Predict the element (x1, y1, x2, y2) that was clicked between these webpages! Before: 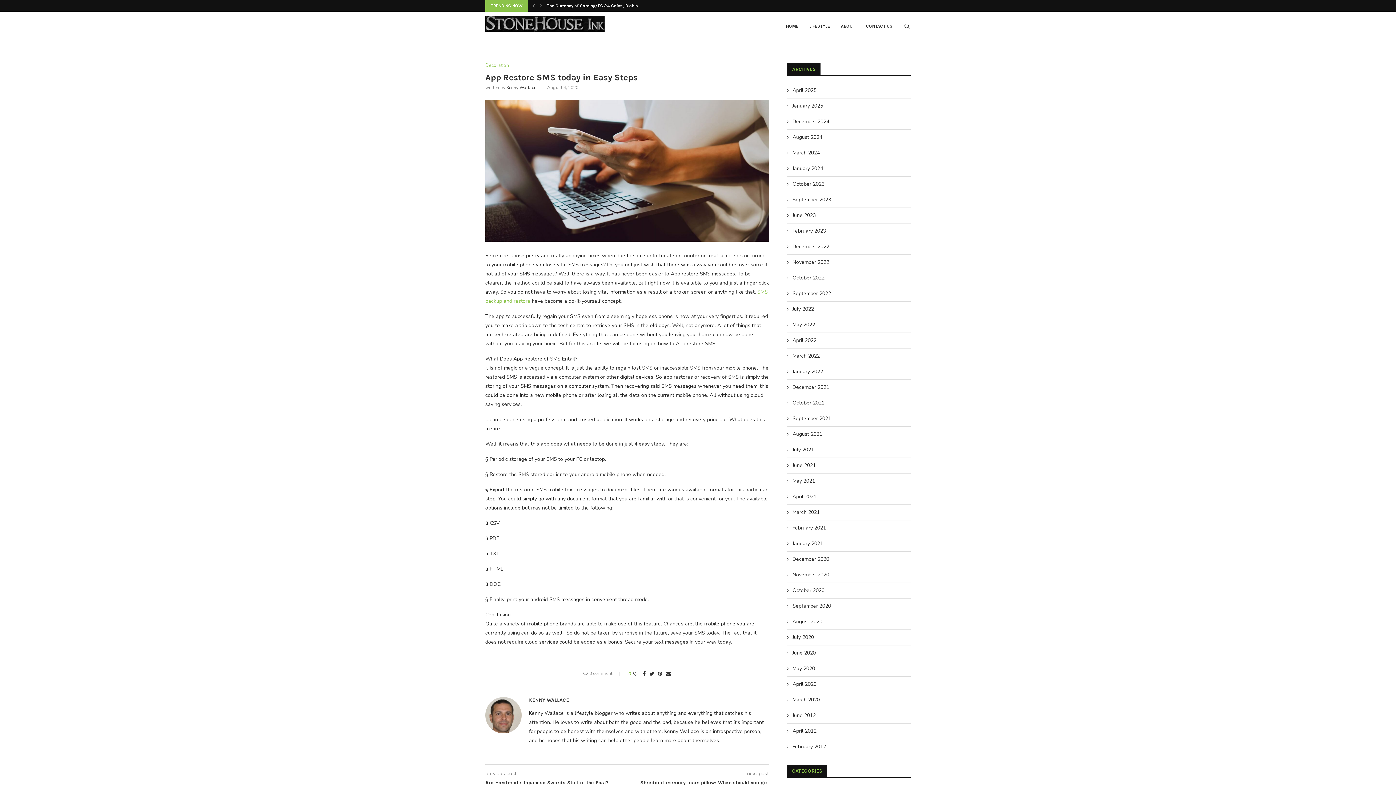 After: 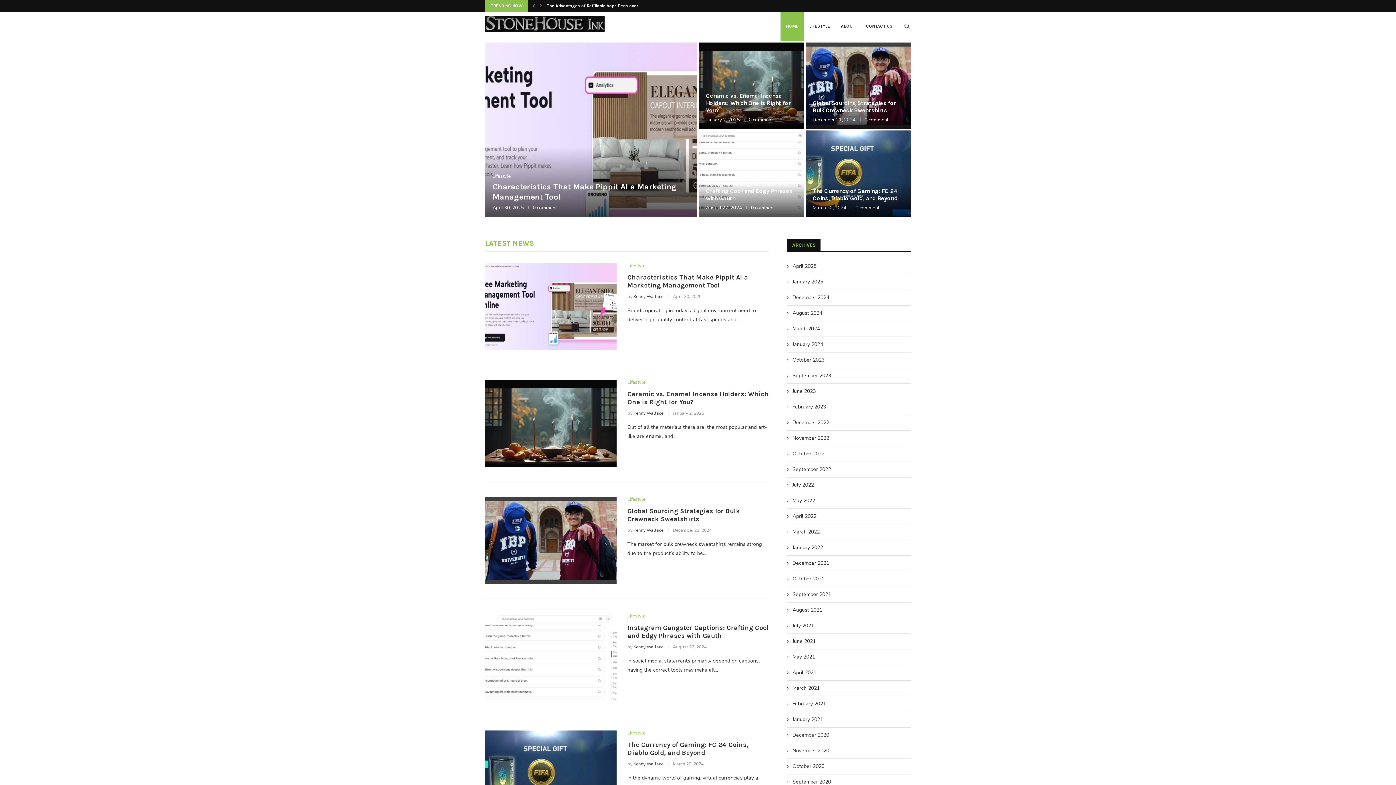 Action: label: January 2024 bbox: (787, 165, 823, 172)